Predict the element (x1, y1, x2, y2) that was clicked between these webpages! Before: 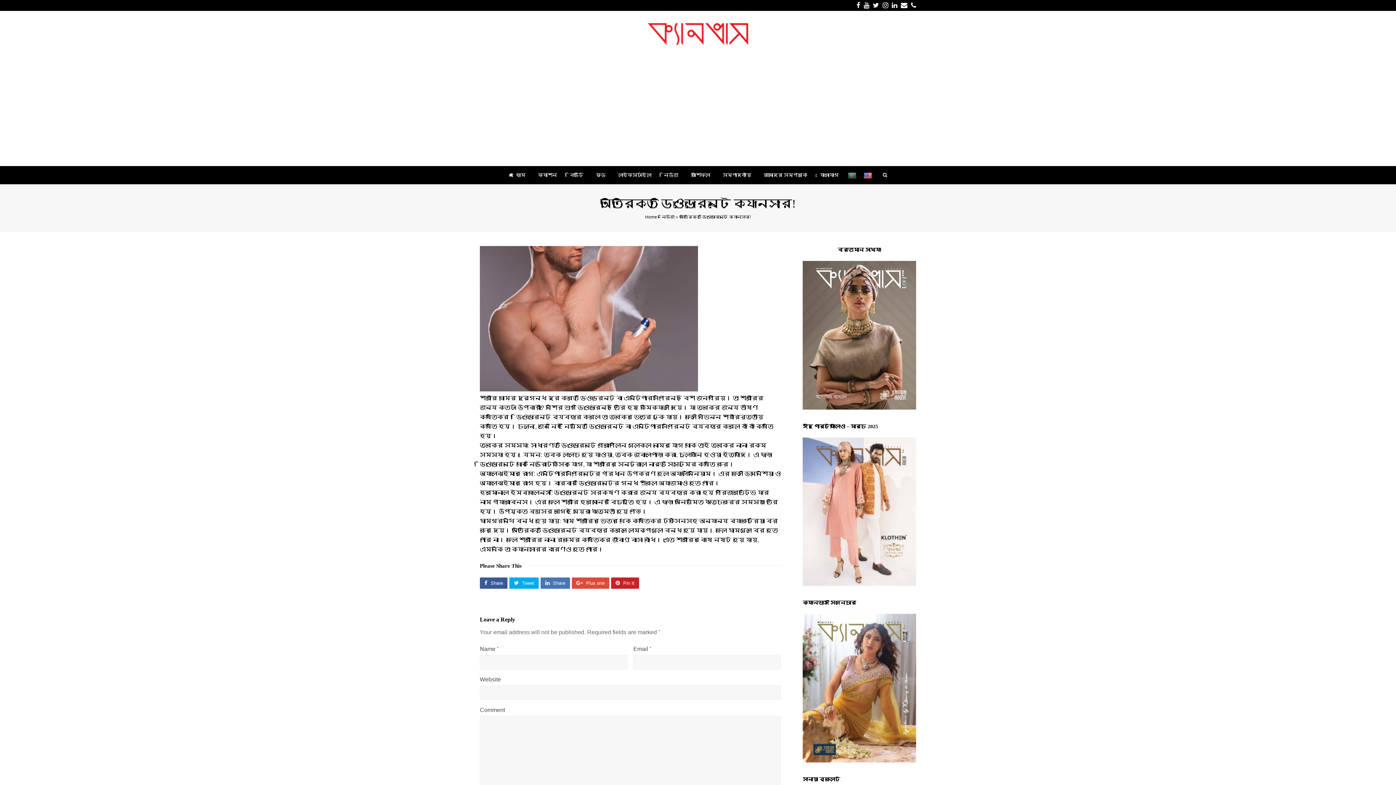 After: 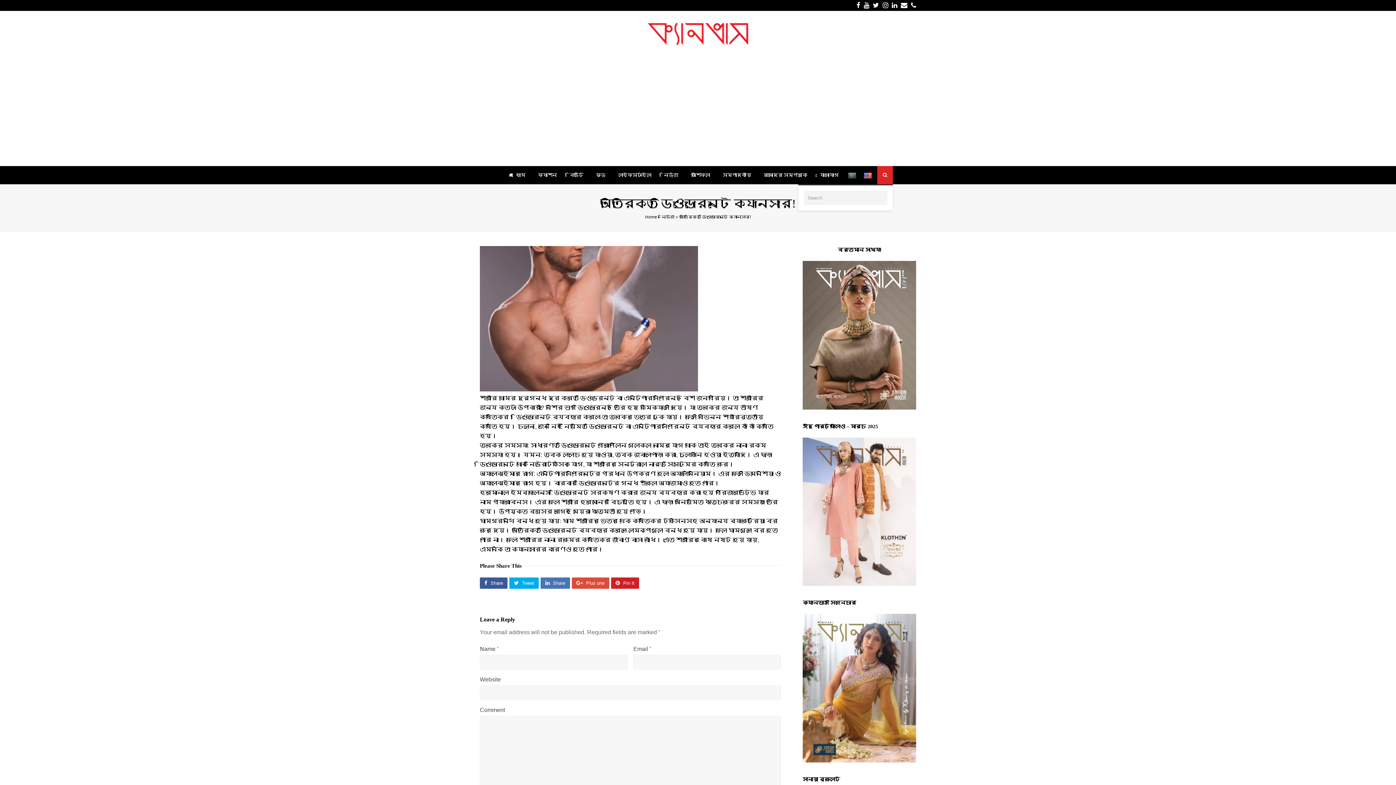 Action: bbox: (877, 166, 893, 184)